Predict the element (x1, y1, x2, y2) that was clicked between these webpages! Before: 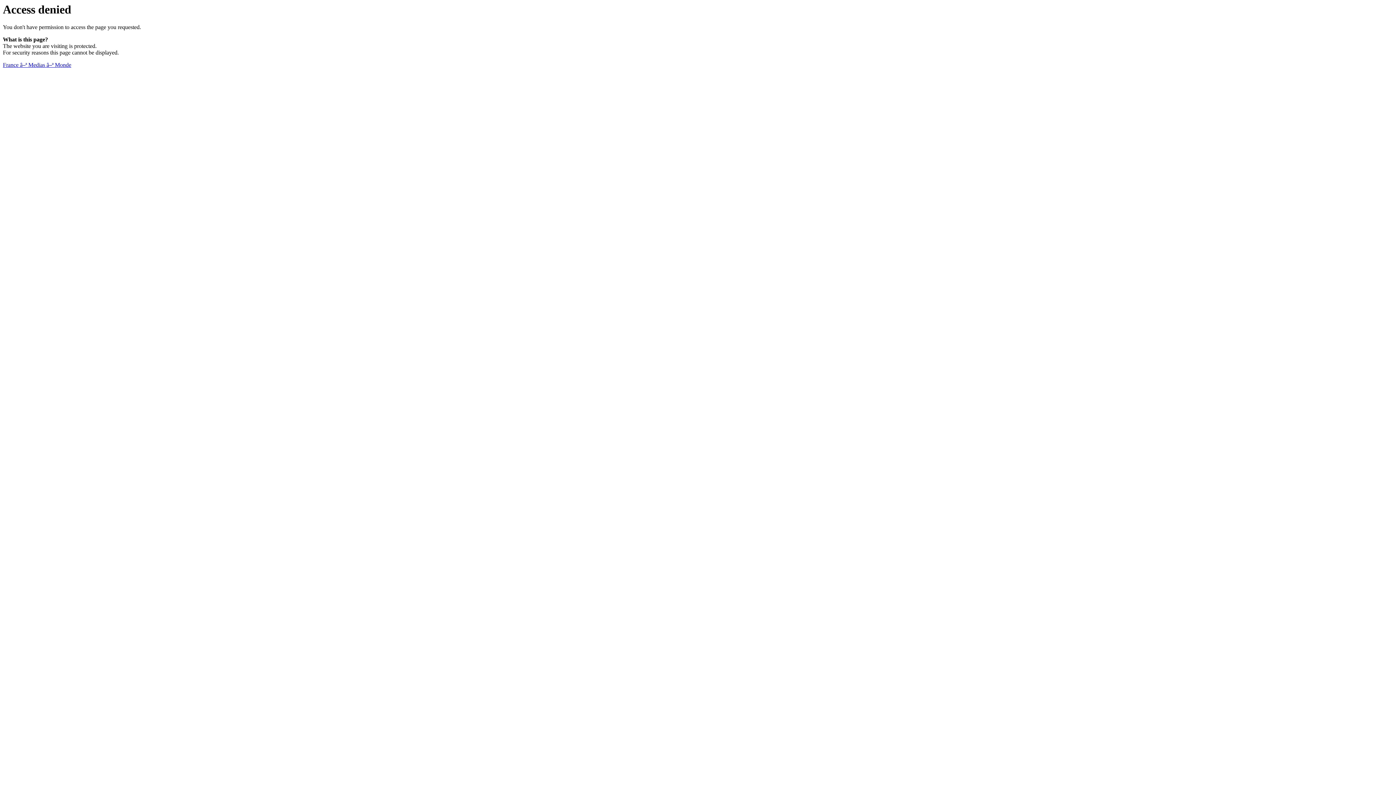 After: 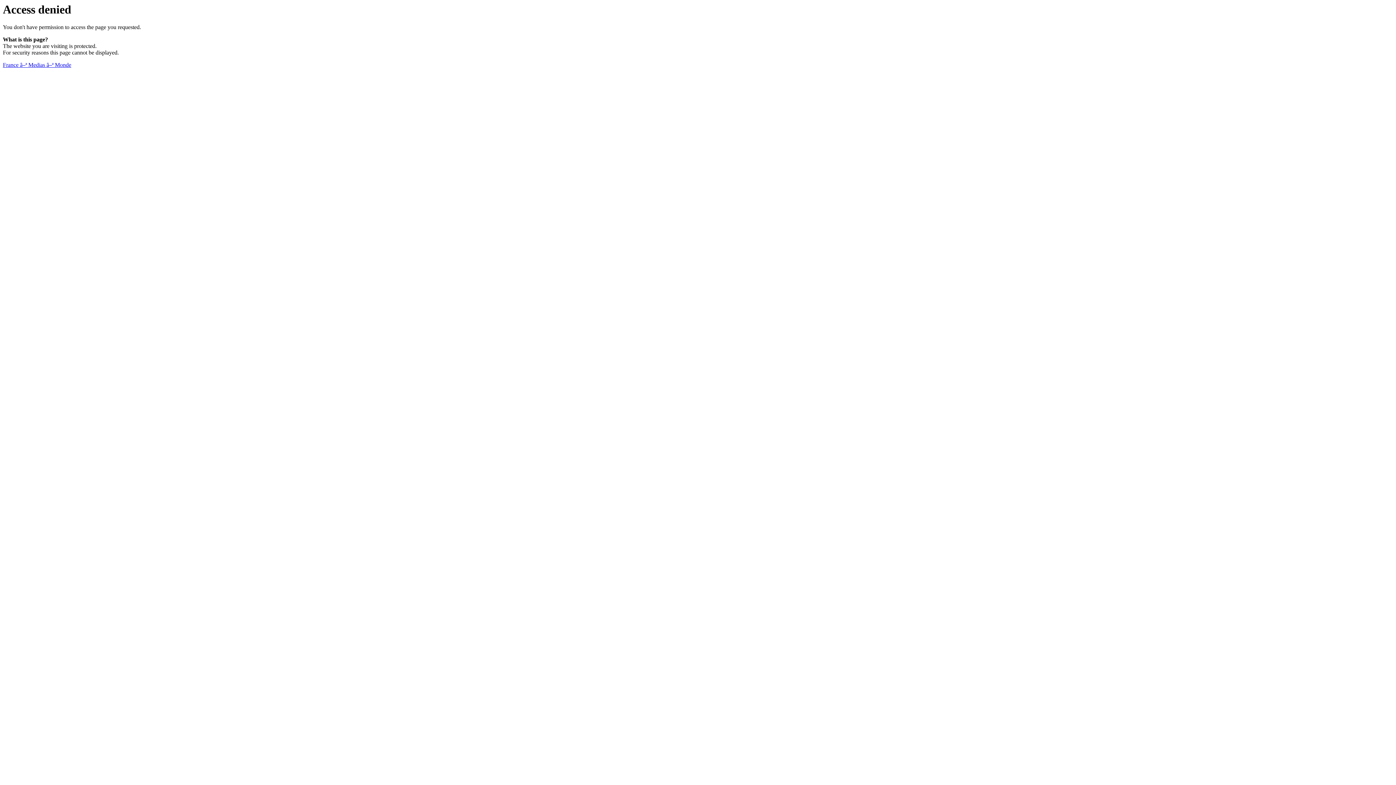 Action: bbox: (2, 61, 71, 68) label: France â–ª Medias â–ª Monde